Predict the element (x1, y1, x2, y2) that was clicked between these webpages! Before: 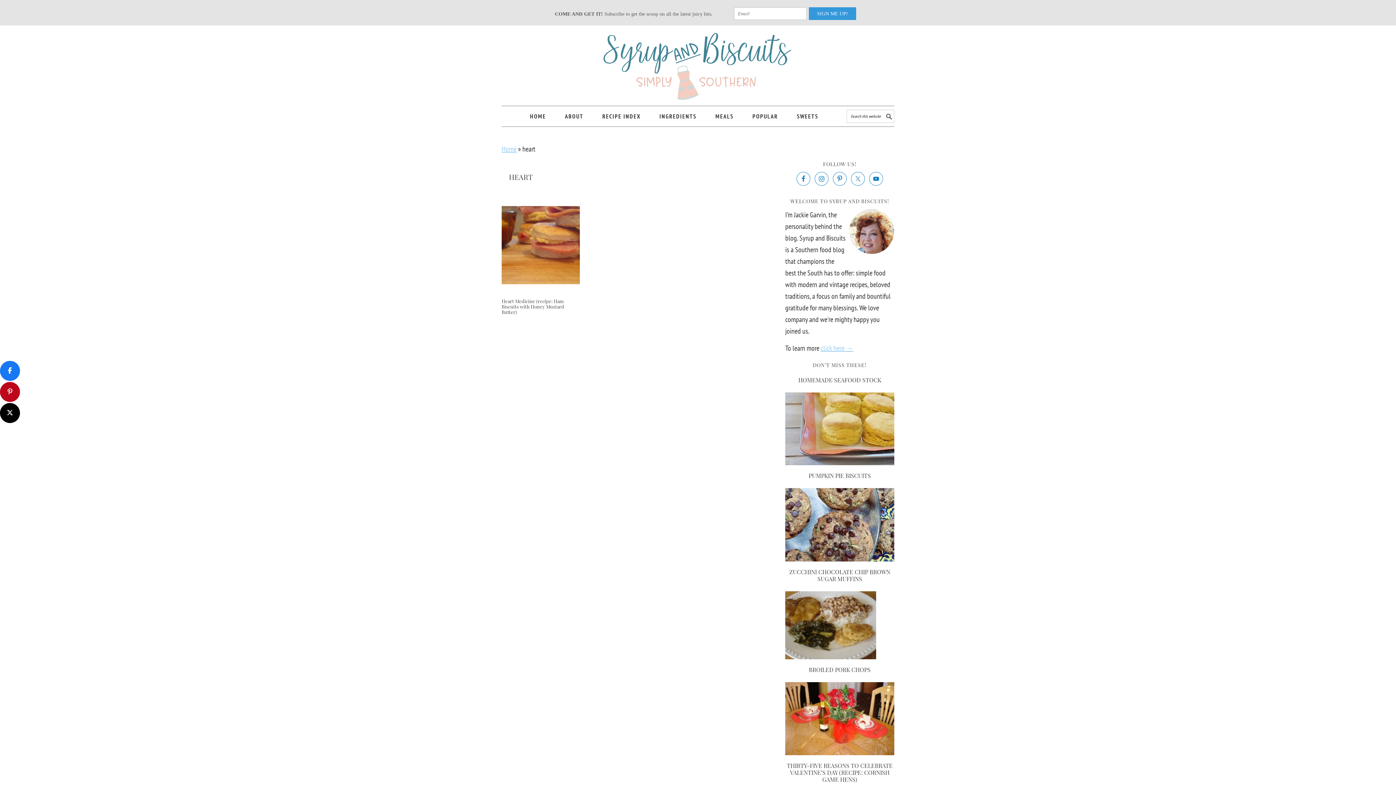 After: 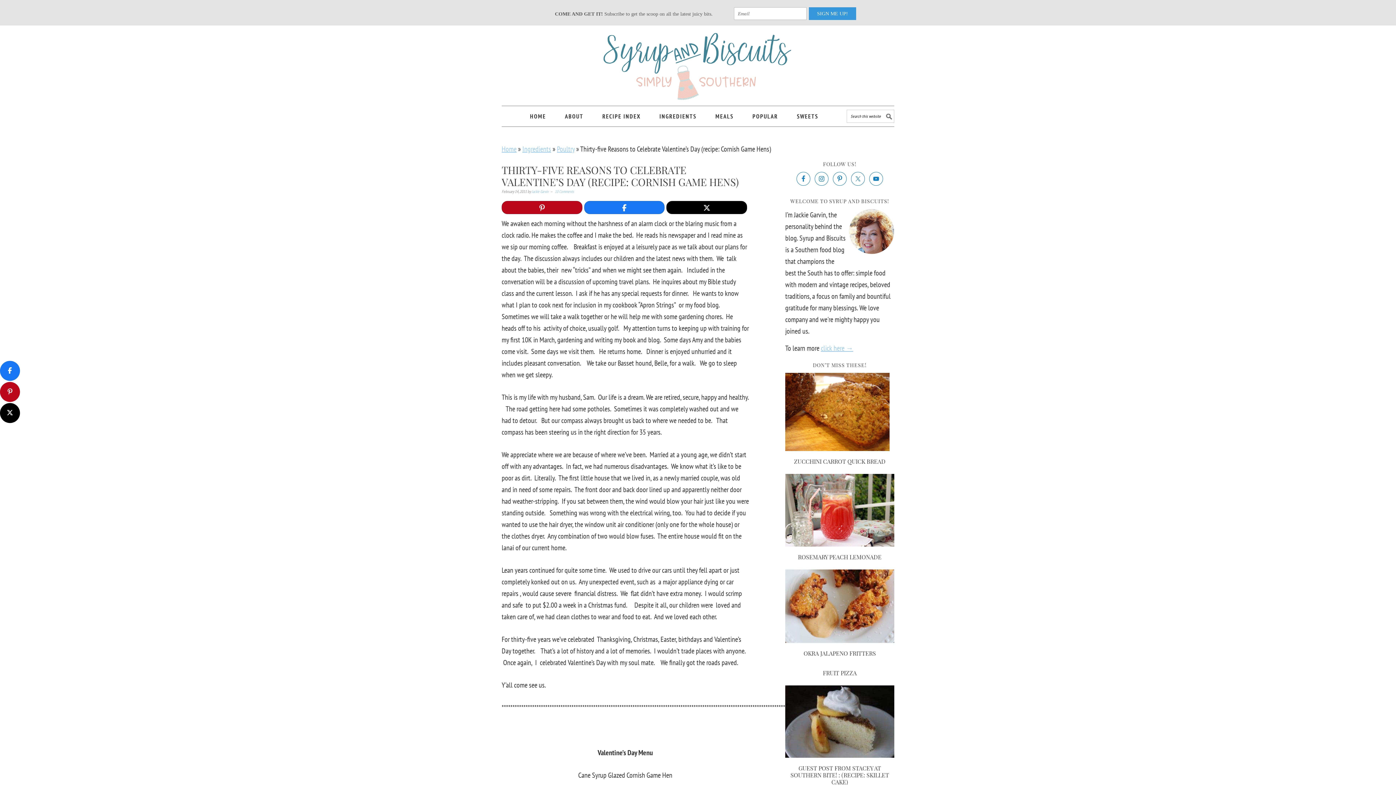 Action: bbox: (787, 762, 892, 783) label: THIRTY-FIVE REASONS TO CELEBRATE VALENTINE’S DAY (RECIPE: CORNISH GAME HENS)